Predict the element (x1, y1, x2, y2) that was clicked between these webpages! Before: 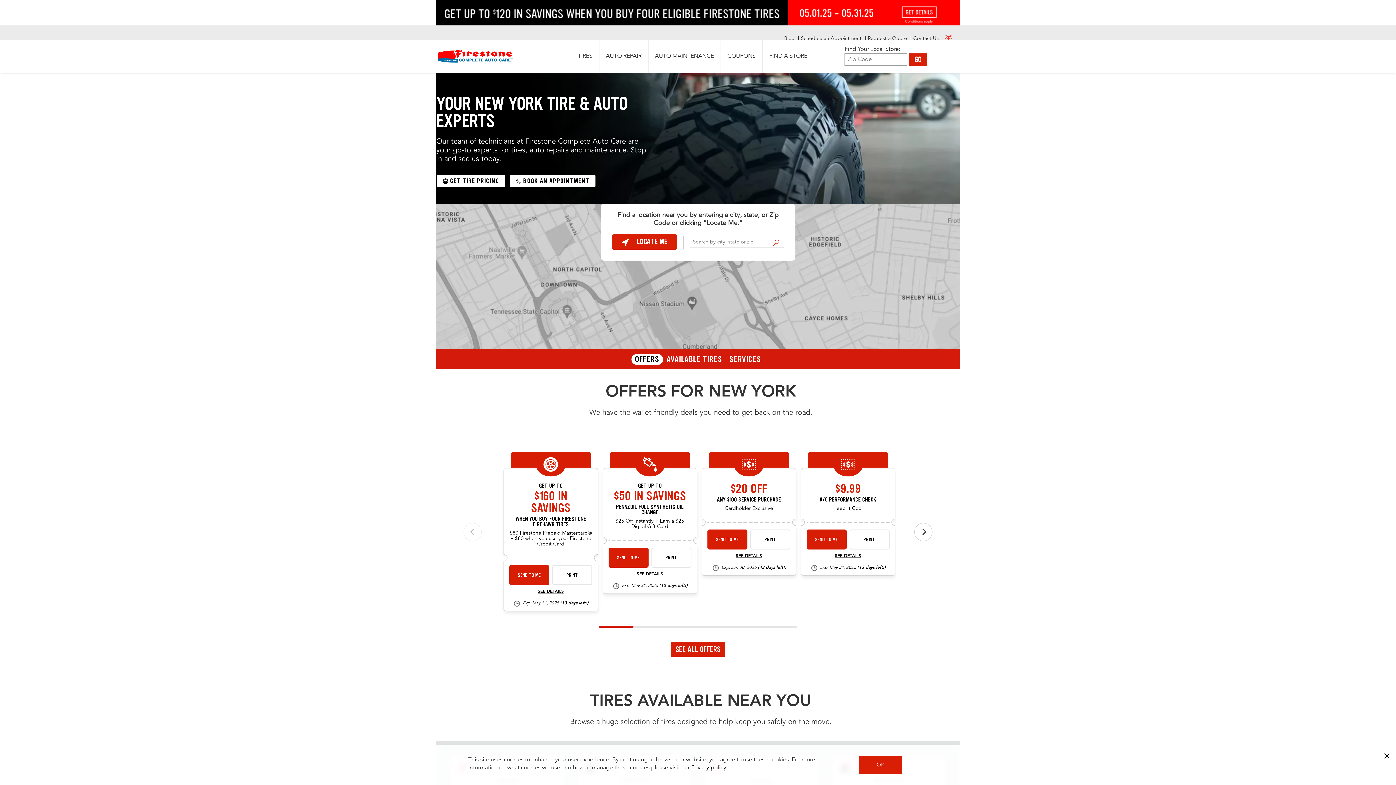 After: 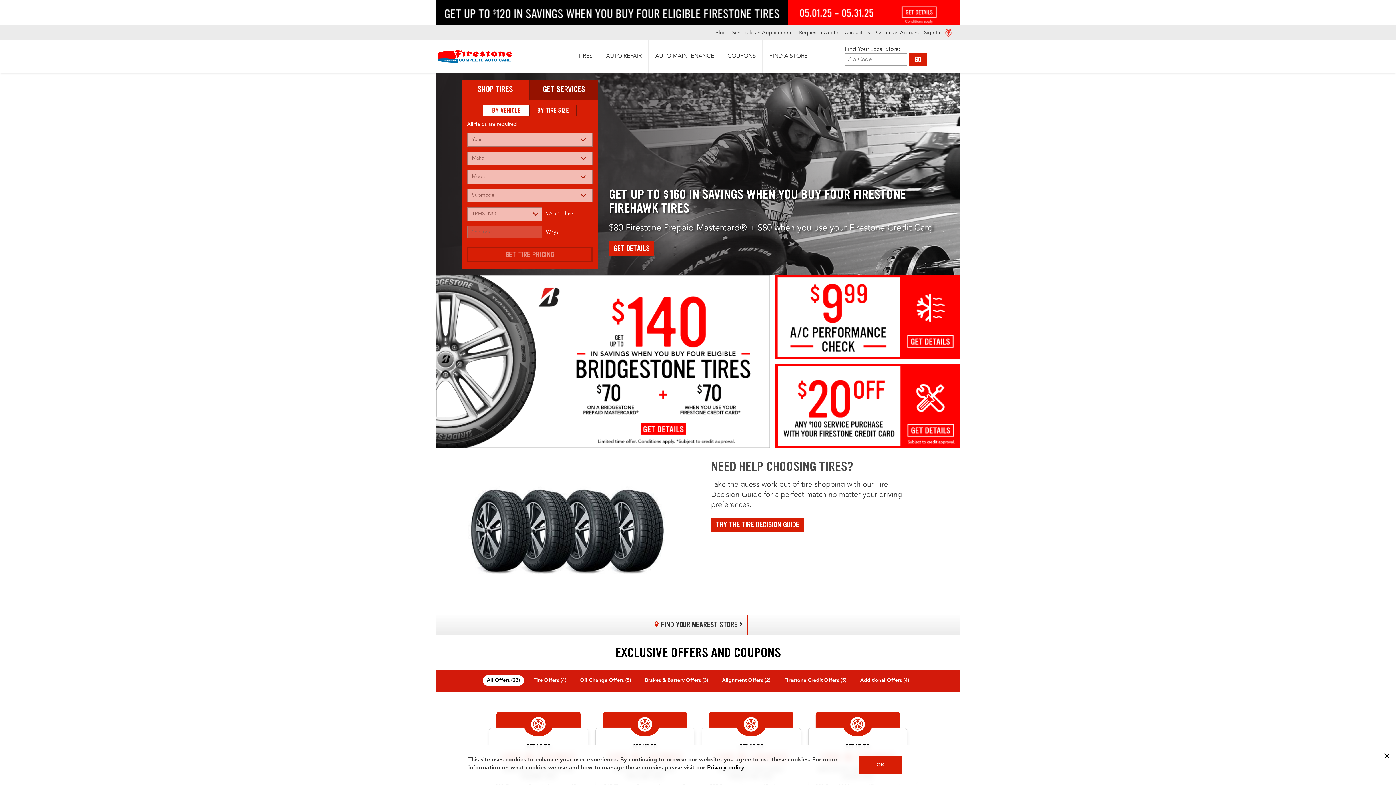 Action: bbox: (438, 49, 512, 62)